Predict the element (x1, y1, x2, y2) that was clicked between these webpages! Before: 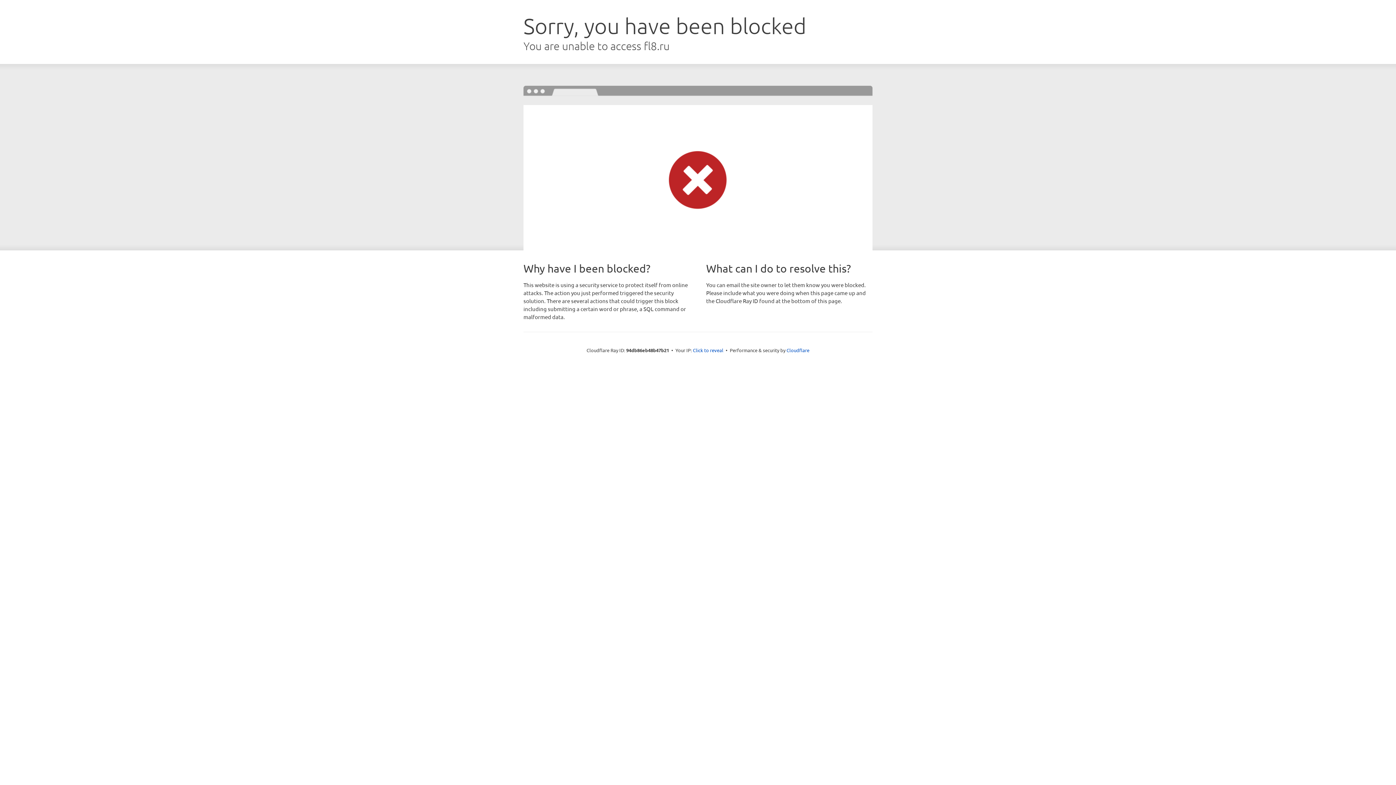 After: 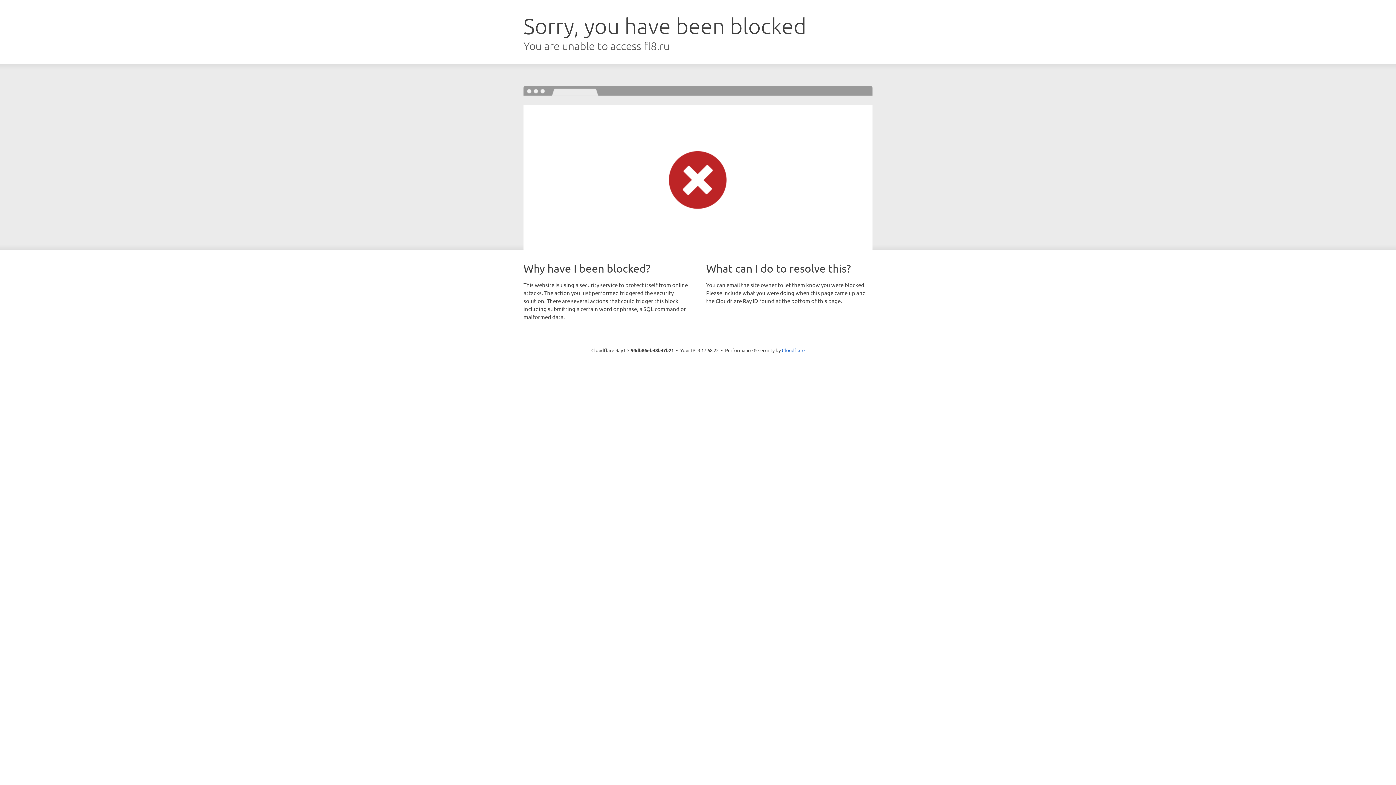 Action: label: Click to reveal bbox: (693, 346, 723, 353)